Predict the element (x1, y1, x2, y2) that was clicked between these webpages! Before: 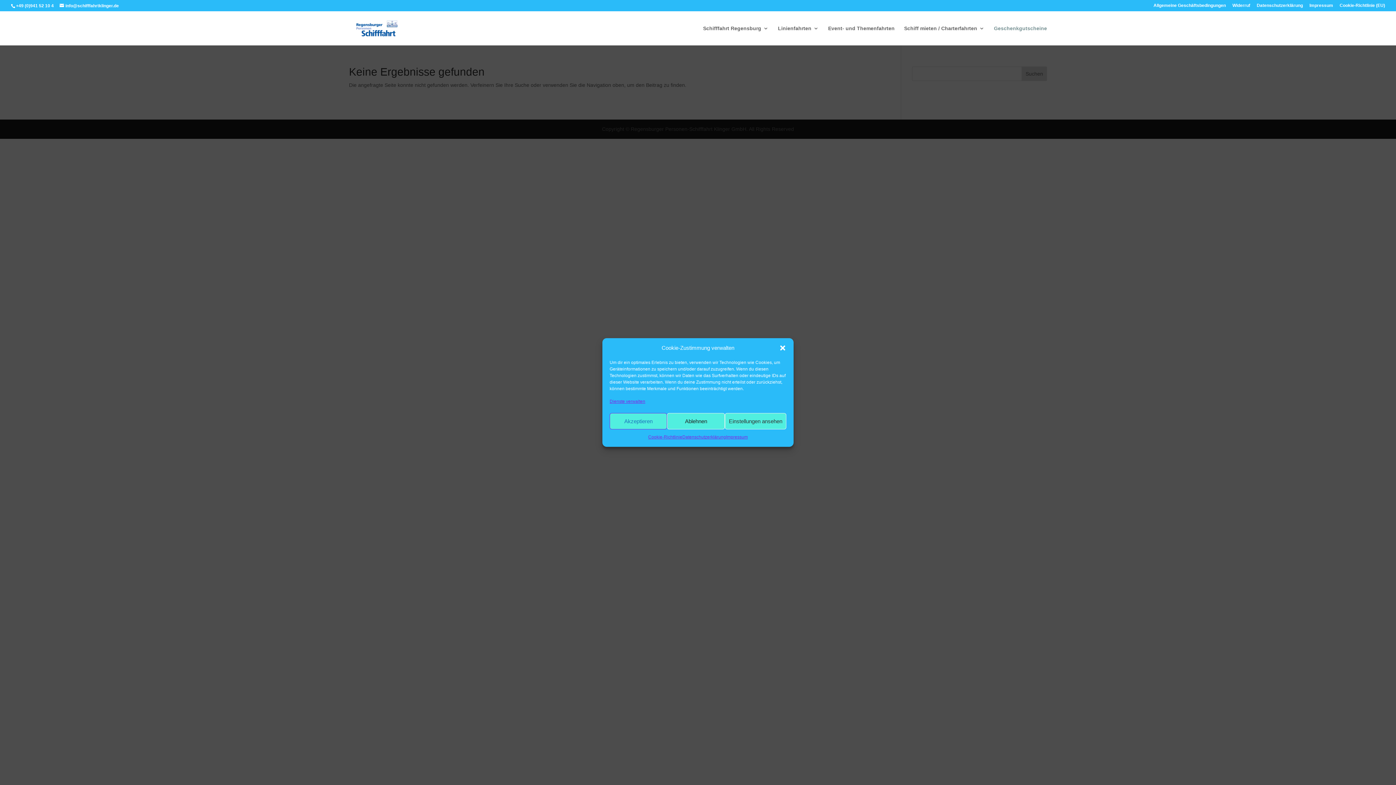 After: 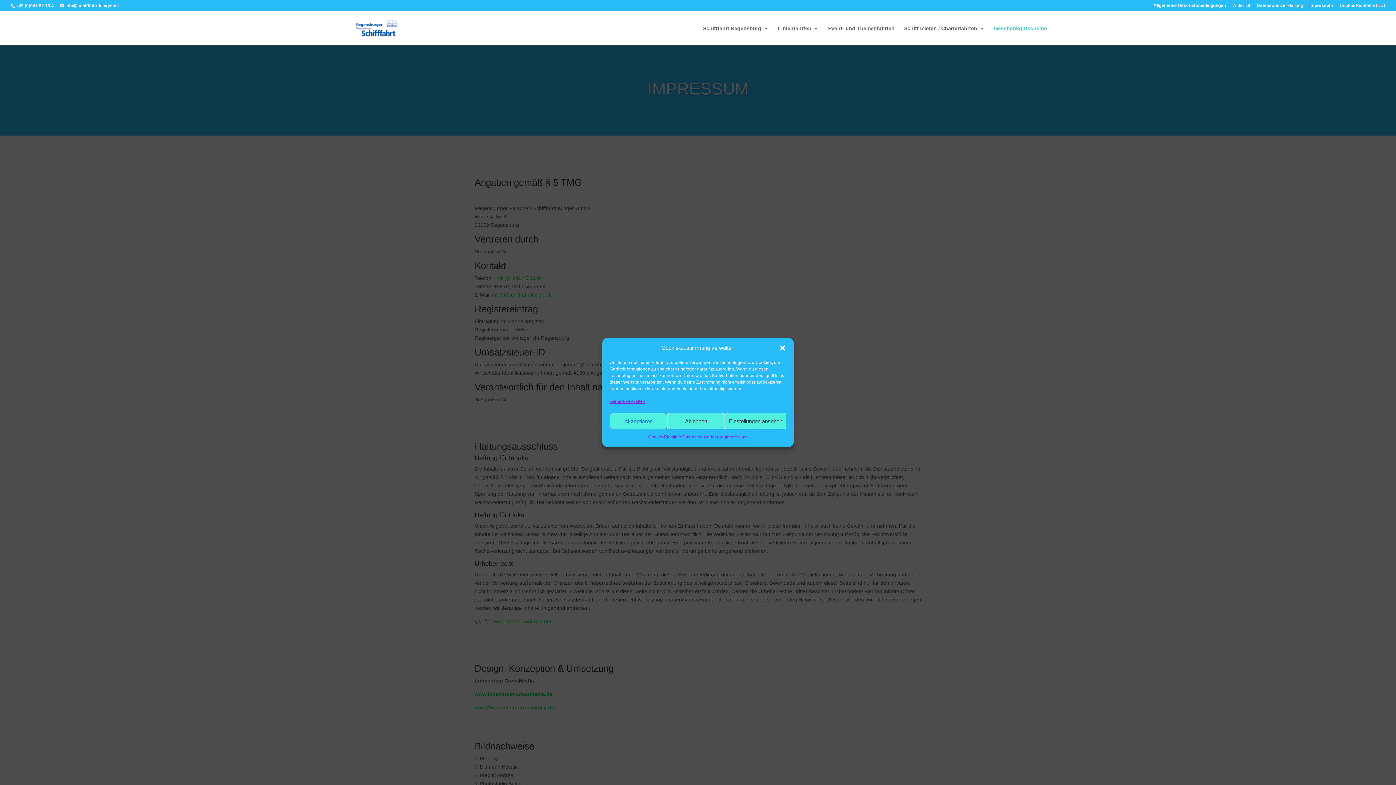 Action: label: Impressum bbox: (1309, 3, 1333, 10)